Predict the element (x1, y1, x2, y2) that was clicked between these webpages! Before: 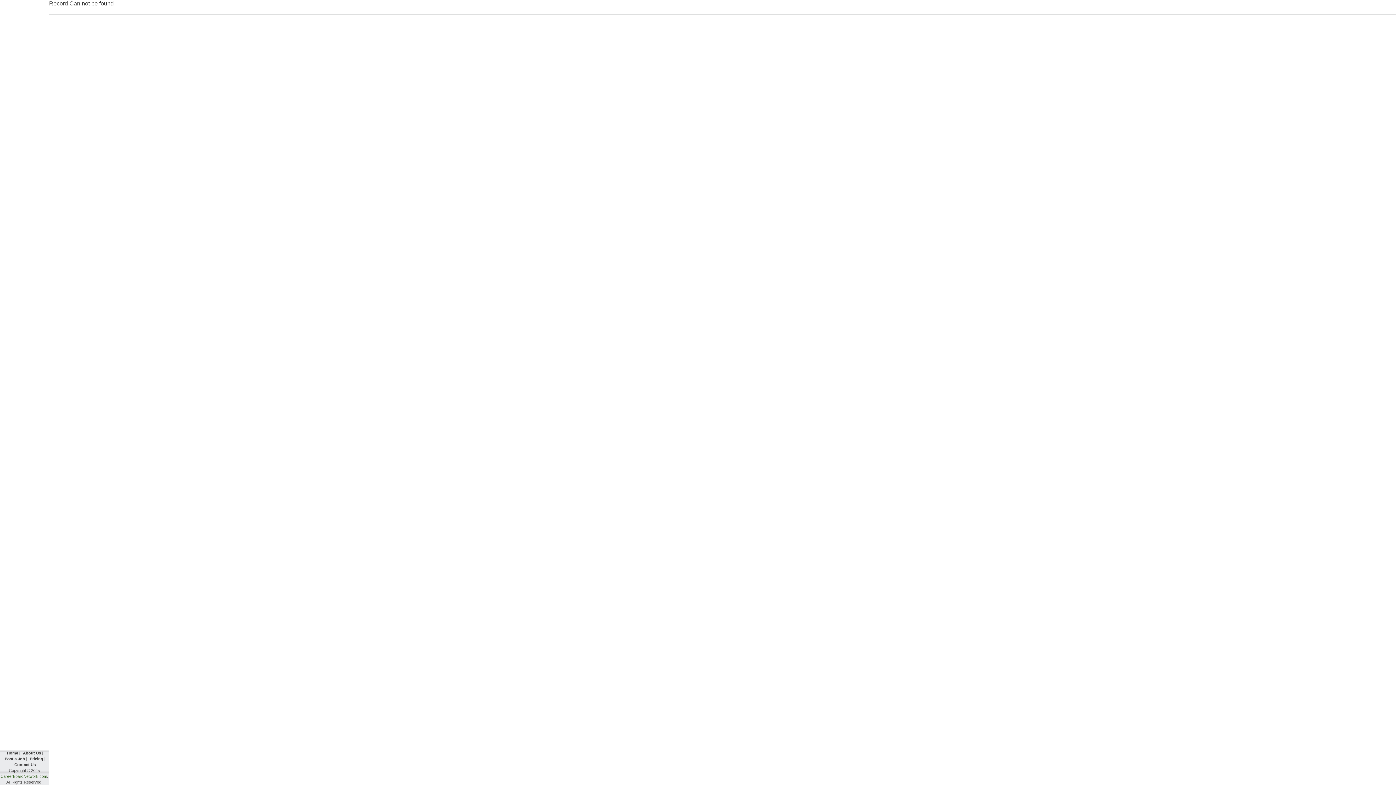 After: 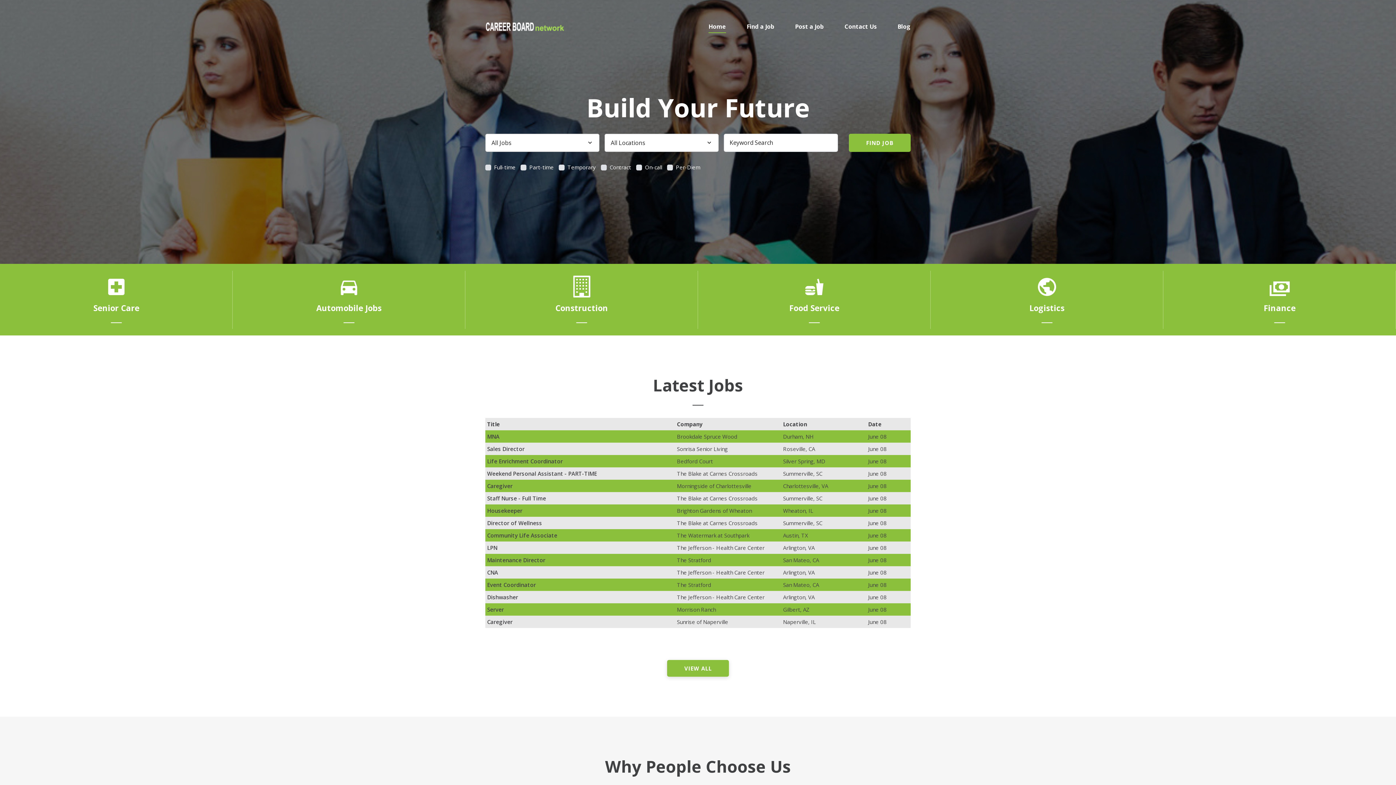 Action: label: CareerBoardNetwork.com bbox: (0, 774, 47, 778)